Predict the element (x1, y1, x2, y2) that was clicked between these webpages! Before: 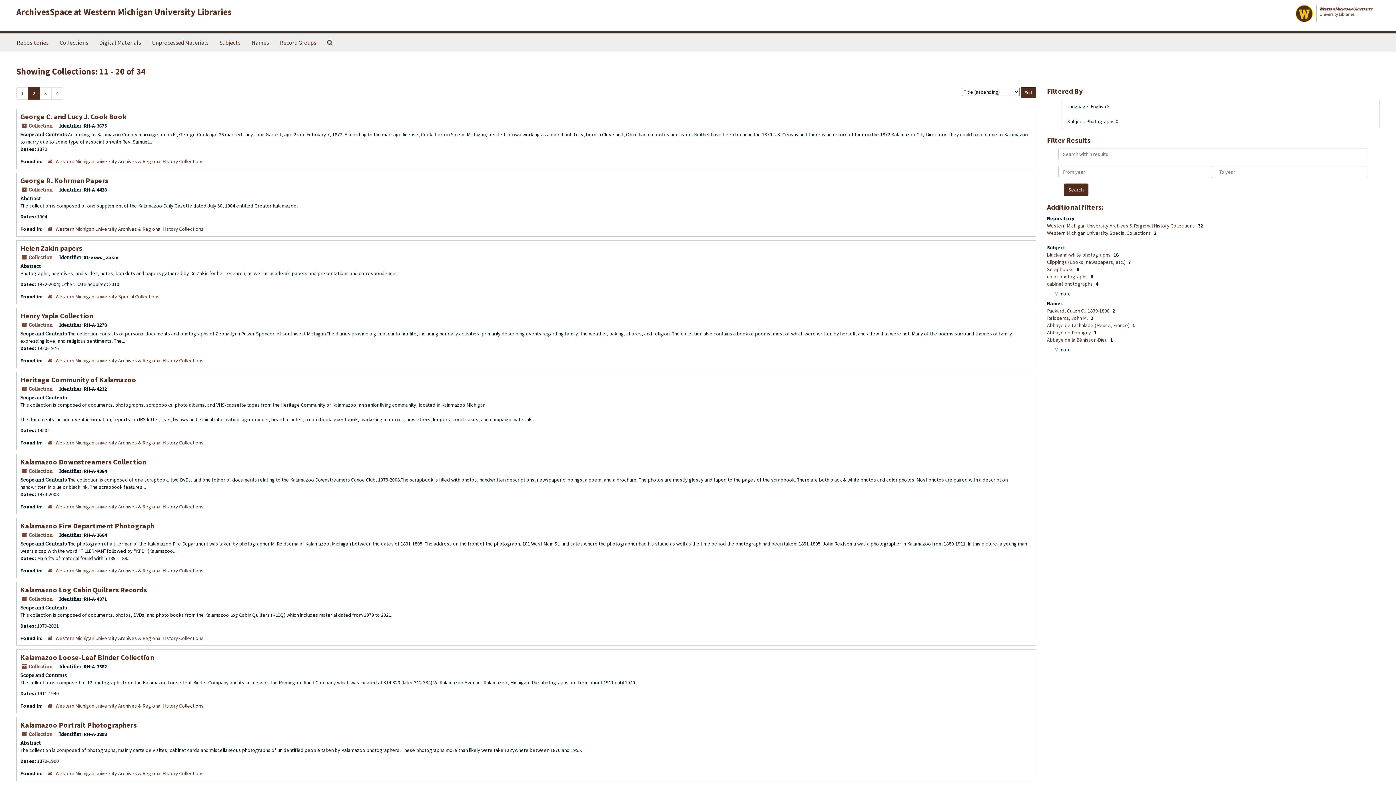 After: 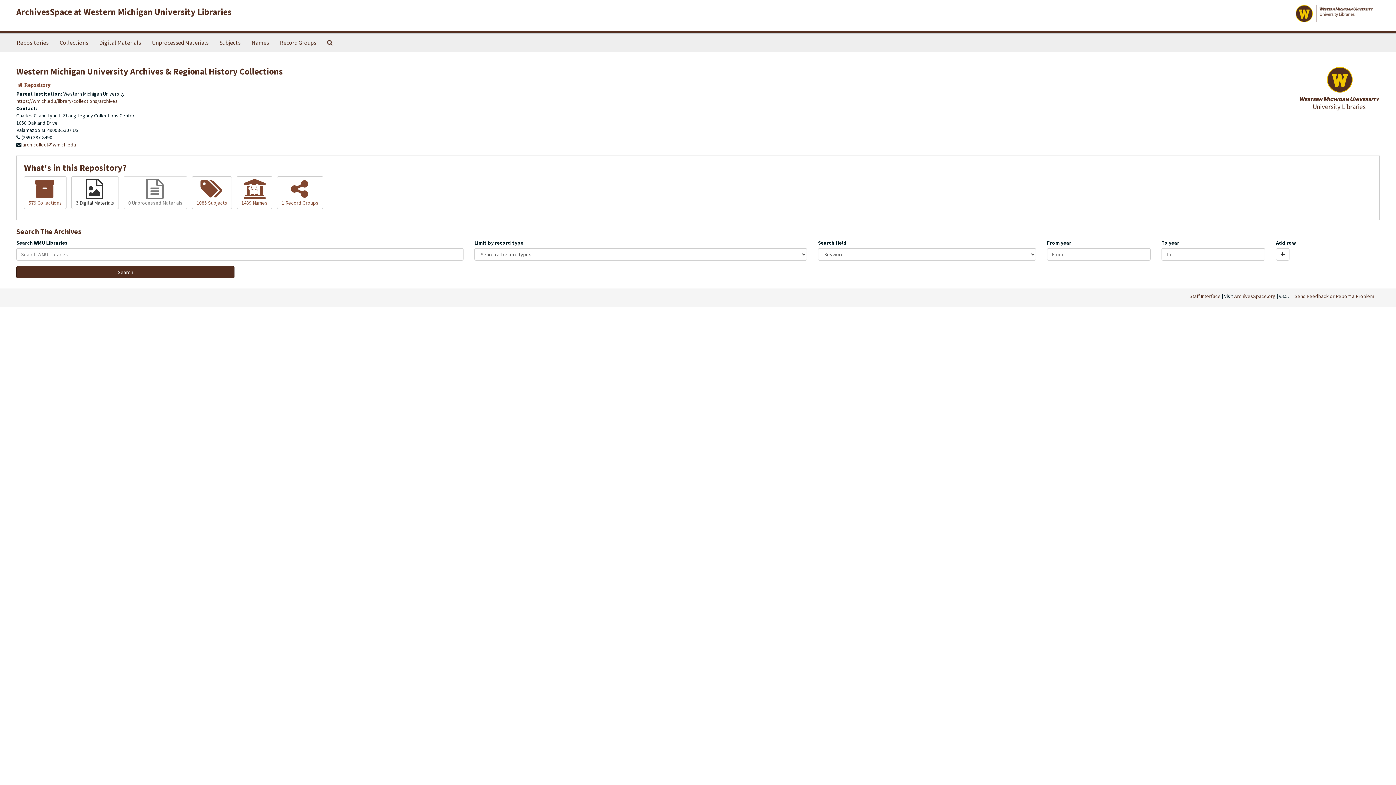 Action: bbox: (55, 770, 203, 777) label: Western Michigan University Archives & Regional History Collections